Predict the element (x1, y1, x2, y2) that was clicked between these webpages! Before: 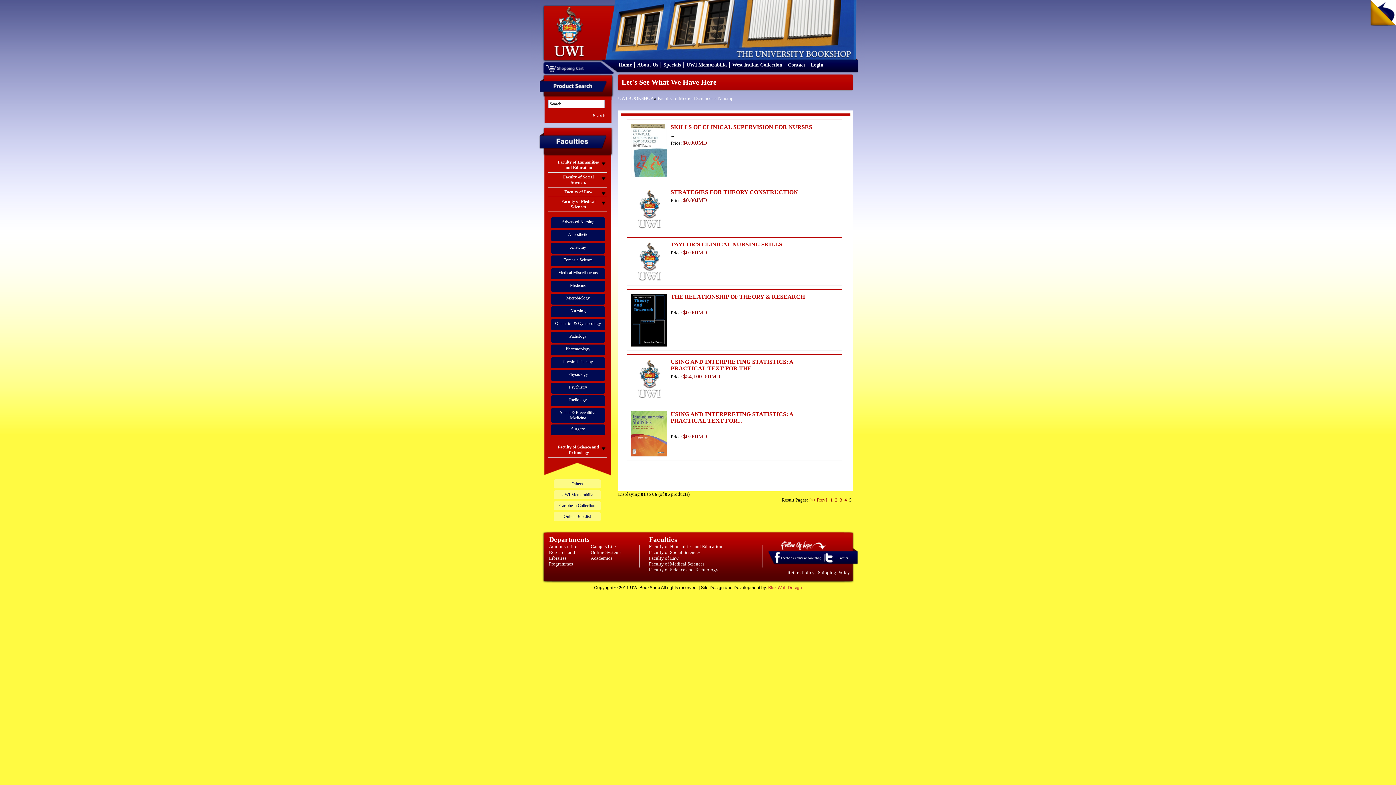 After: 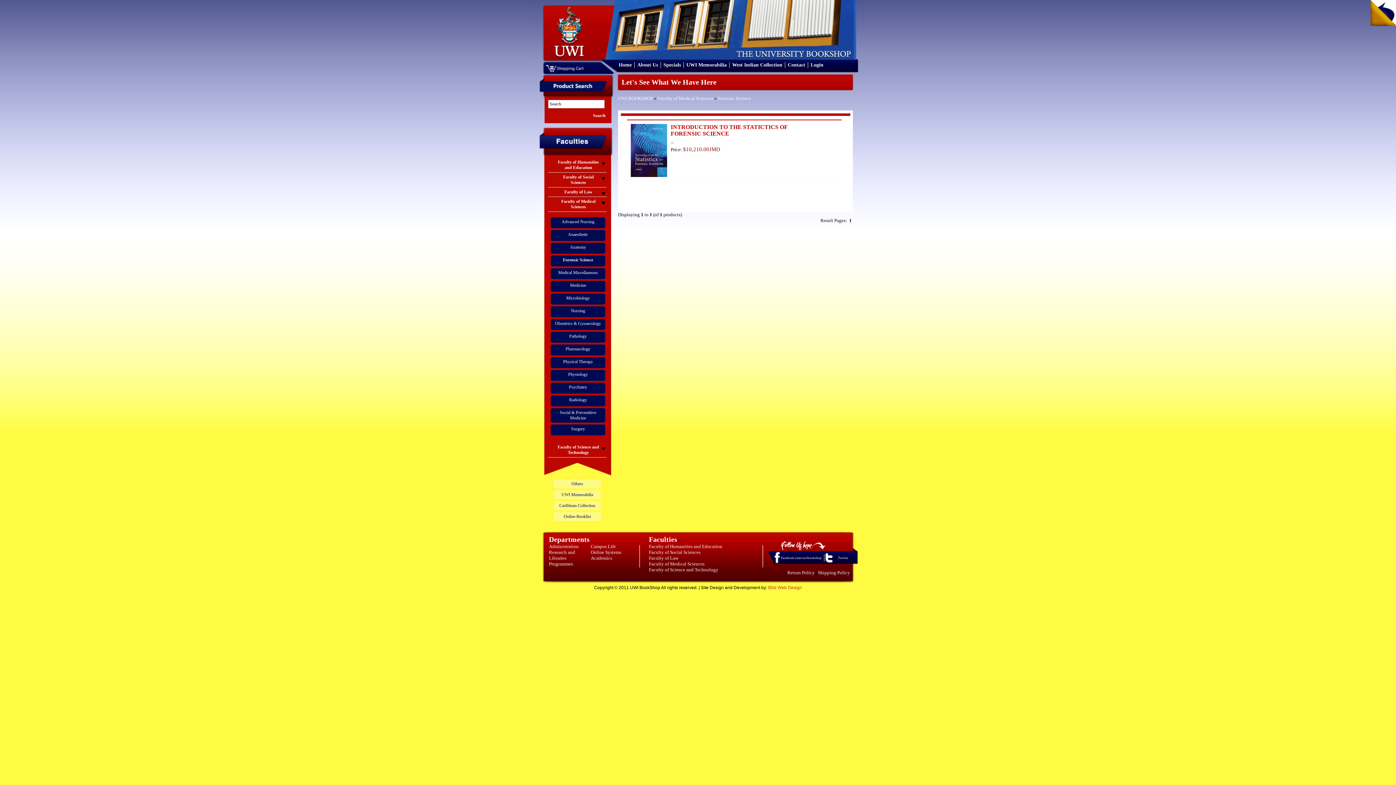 Action: label: Forensic Science bbox: (563, 257, 592, 262)